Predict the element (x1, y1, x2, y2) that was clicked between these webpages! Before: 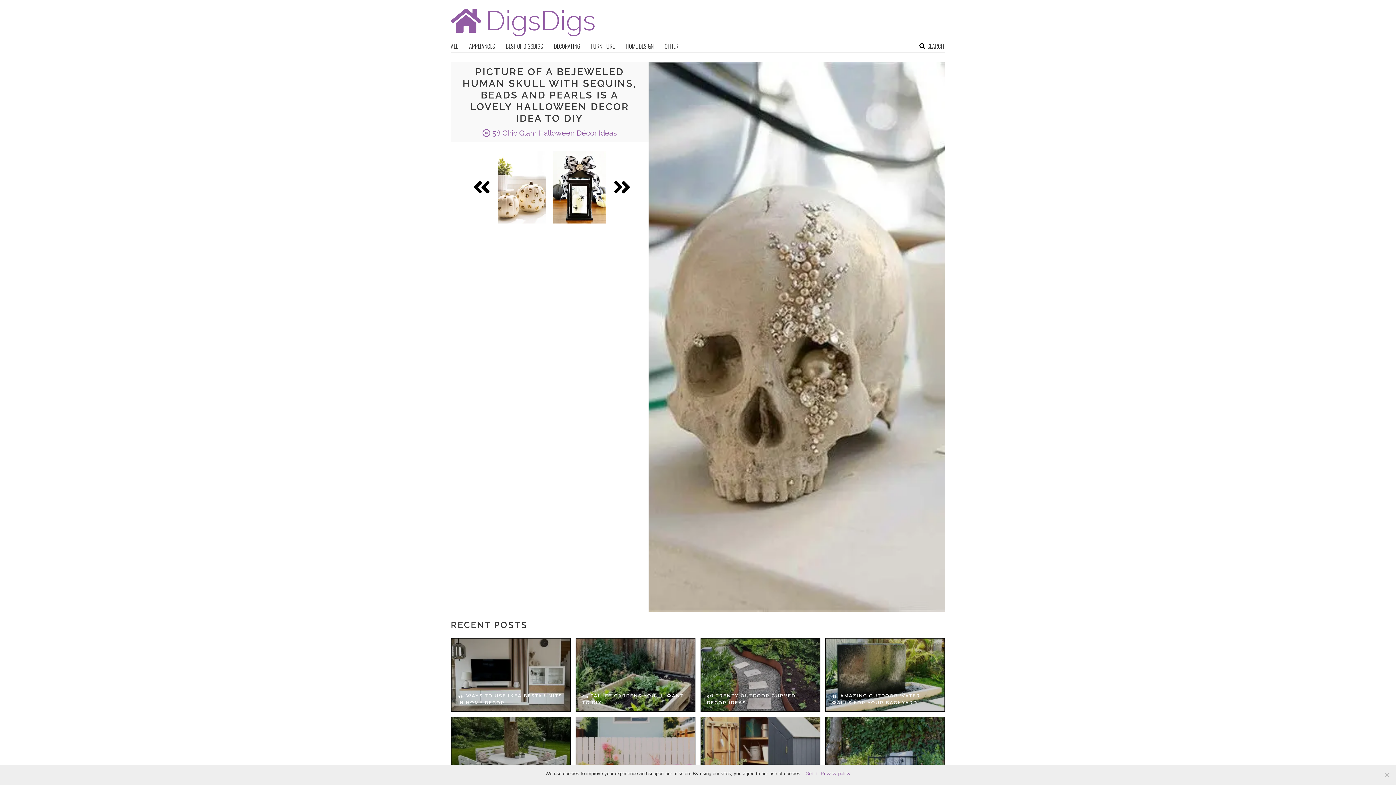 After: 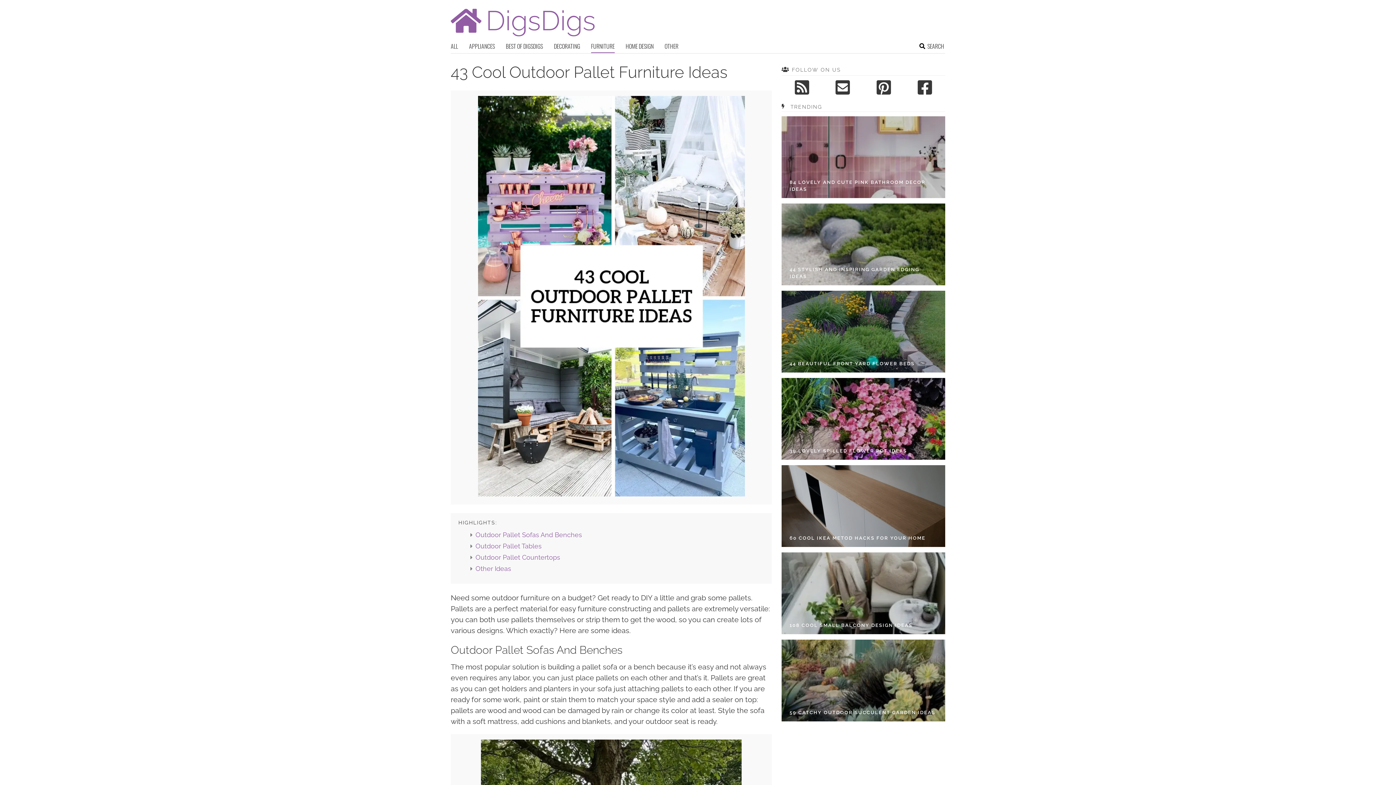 Action: bbox: (451, 717, 570, 790)